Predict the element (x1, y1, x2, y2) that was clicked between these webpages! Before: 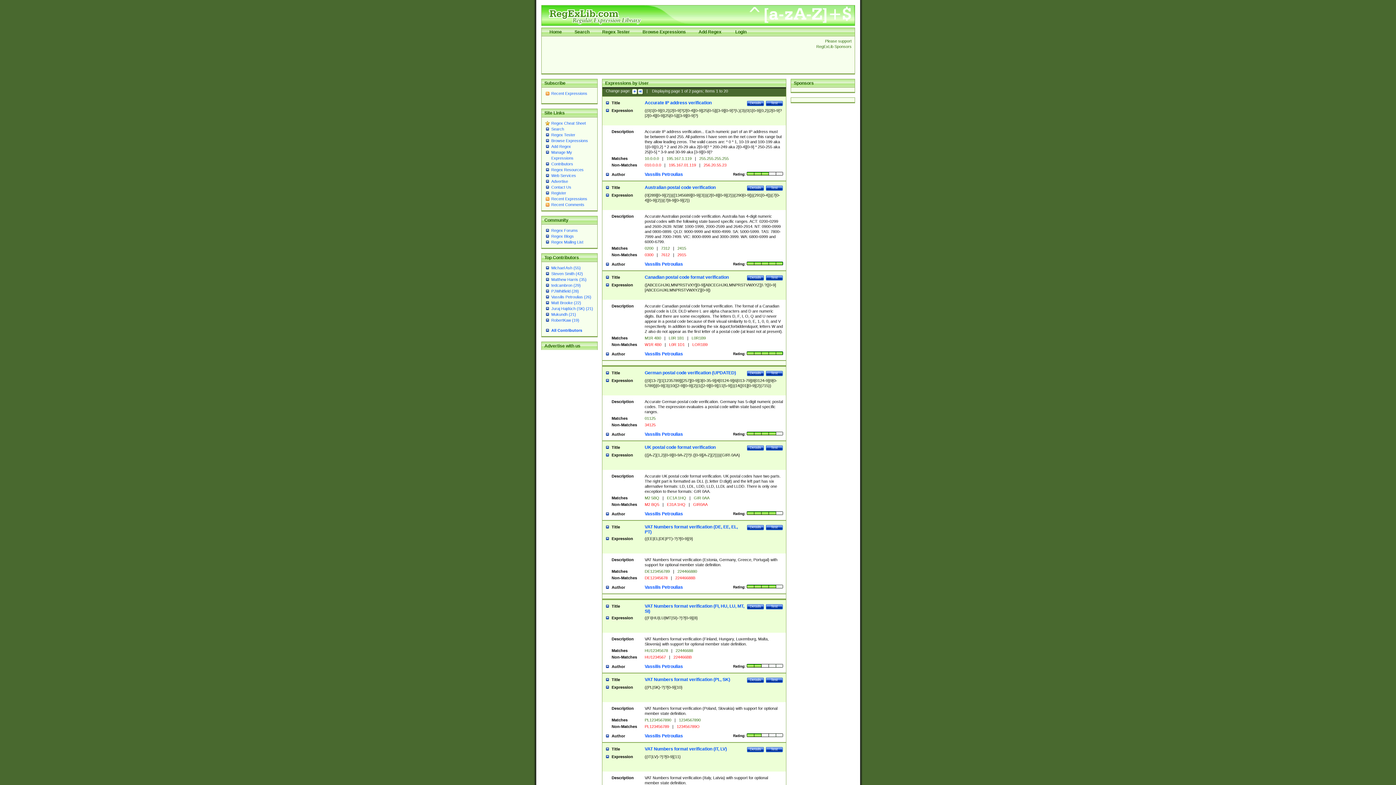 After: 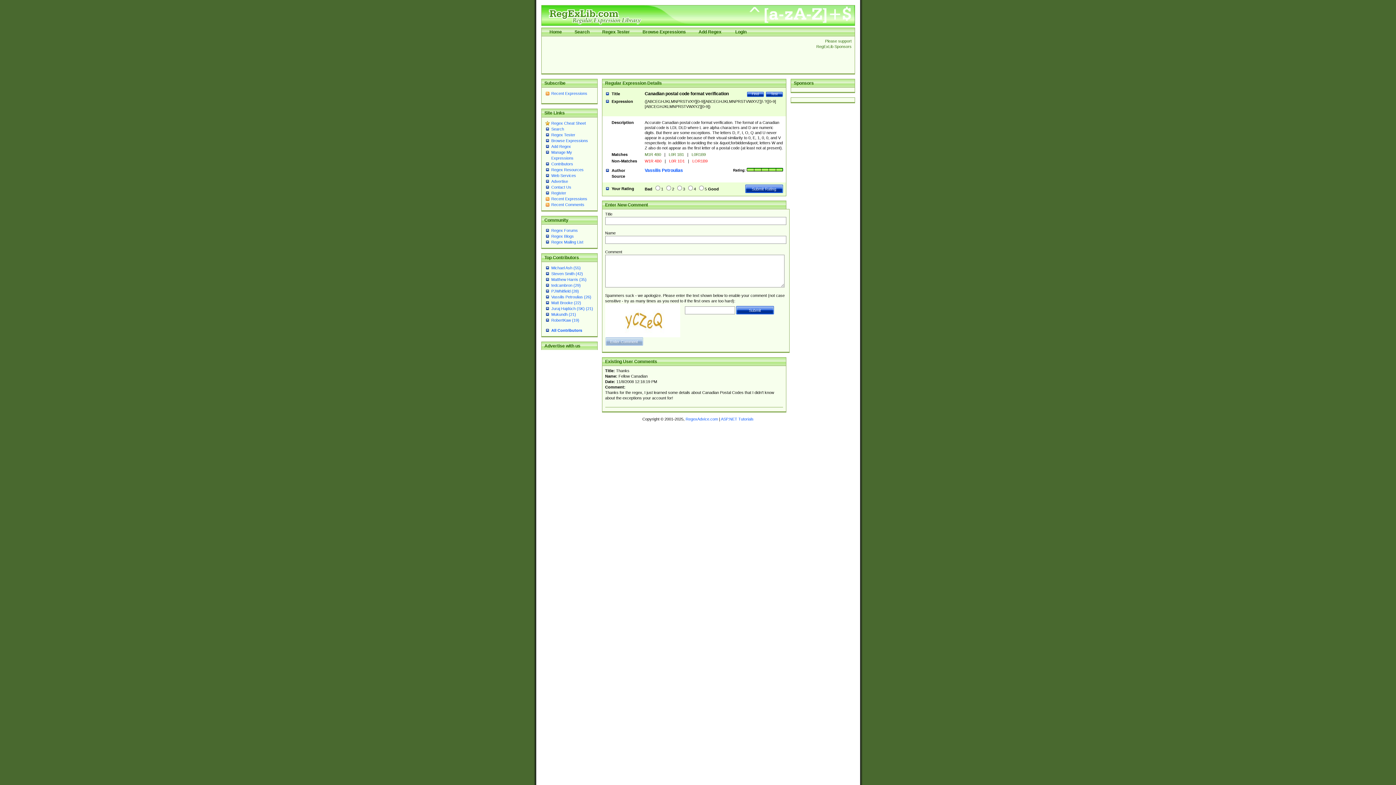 Action: bbox: (644, 274, 728, 280) label: Canadian postal code format verification